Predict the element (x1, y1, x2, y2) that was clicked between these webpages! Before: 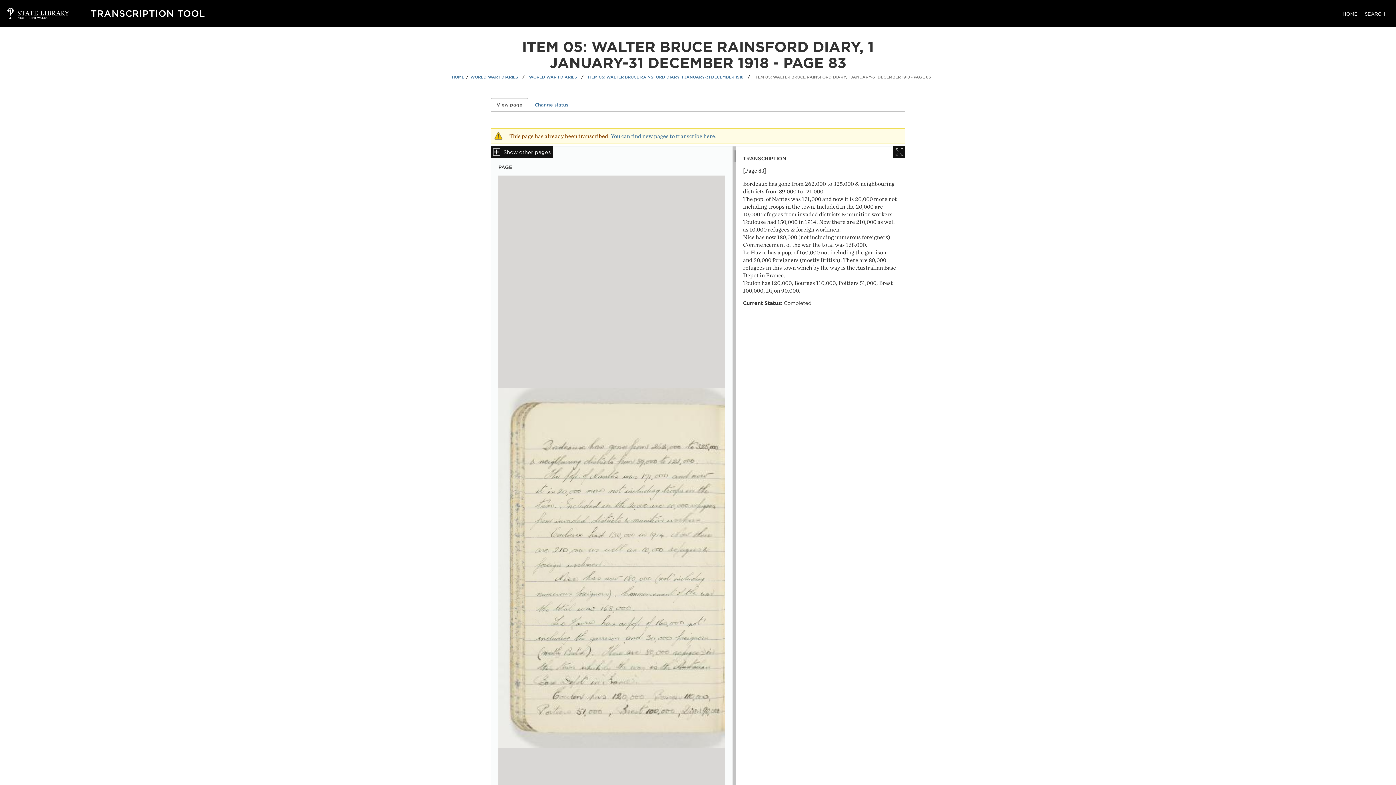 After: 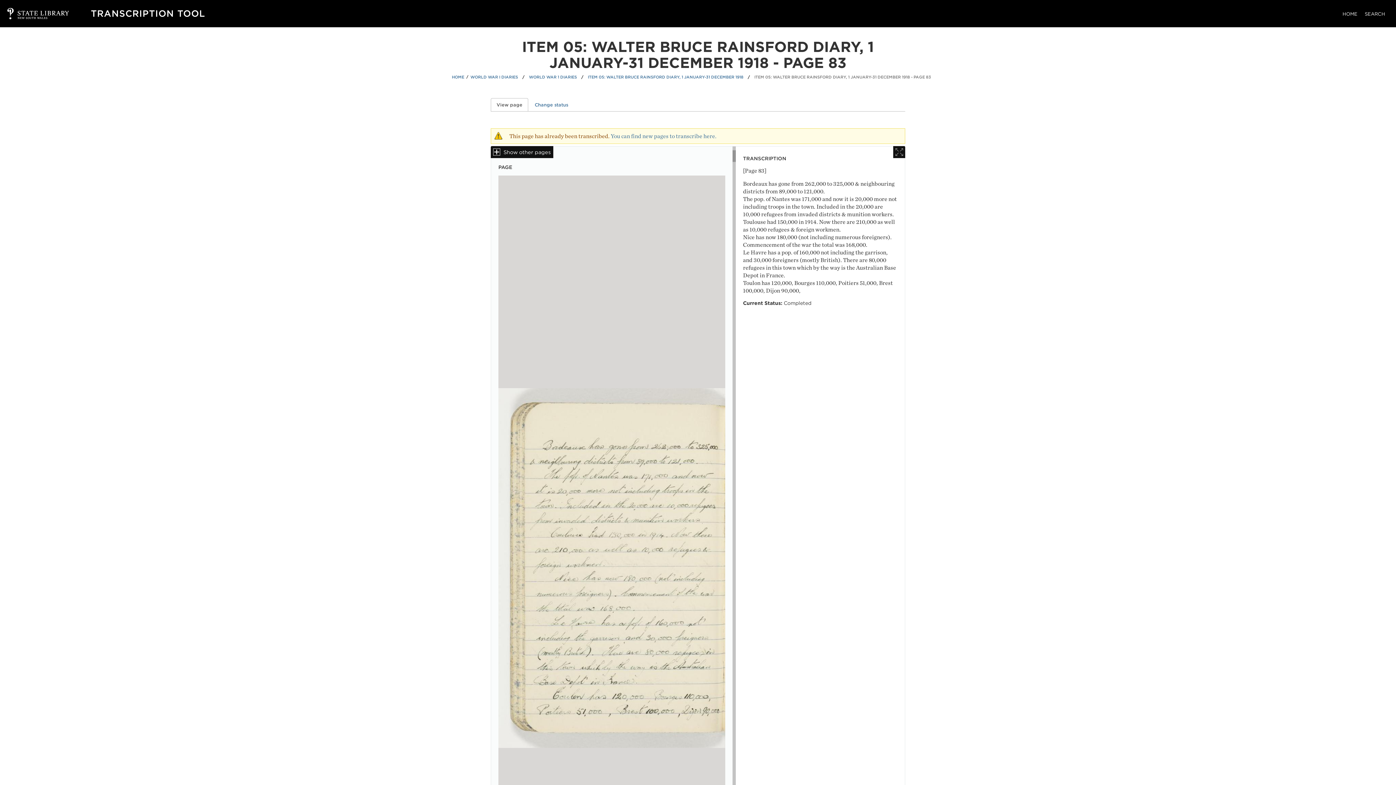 Action: label: ITEM 05: WALTER BRUCE RAINSFORD DIARY, 1 JANUARY-31 DECEMBER 1918 - PAGE 83 bbox: (754, 74, 931, 79)